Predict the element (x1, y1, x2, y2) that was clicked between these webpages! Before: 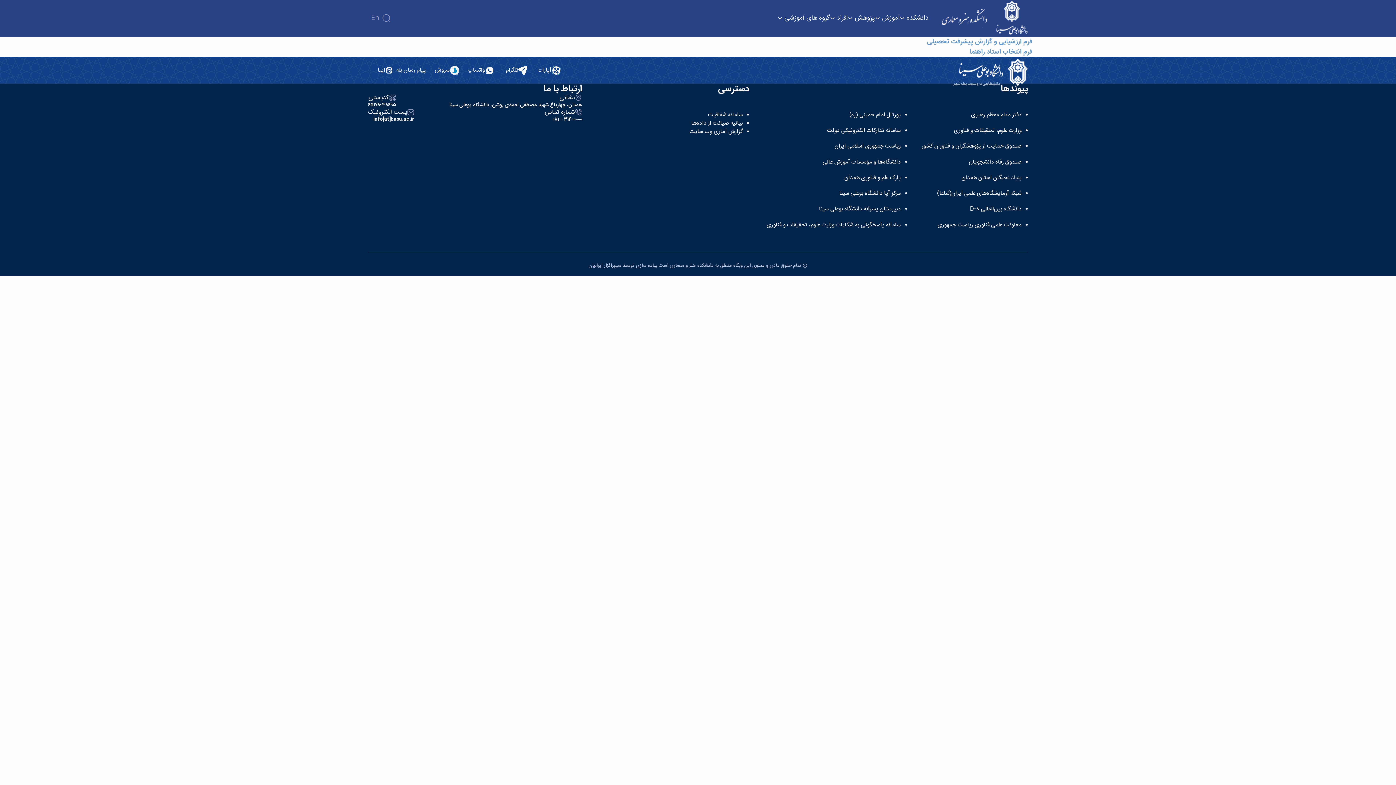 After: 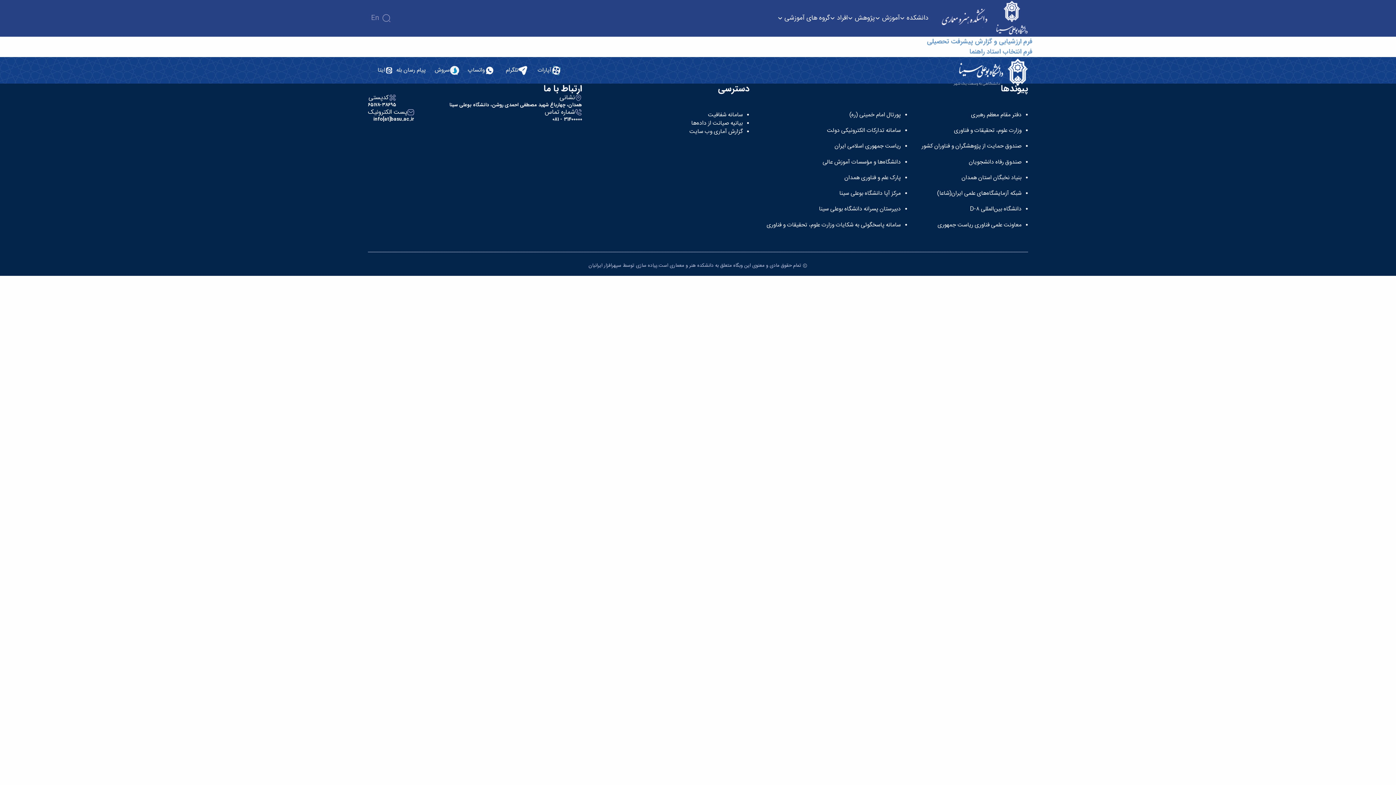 Action: bbox: (927, 36, 1032, 47) label: فرم ارزشیابی و گزارش پیشرفت تحصیلی